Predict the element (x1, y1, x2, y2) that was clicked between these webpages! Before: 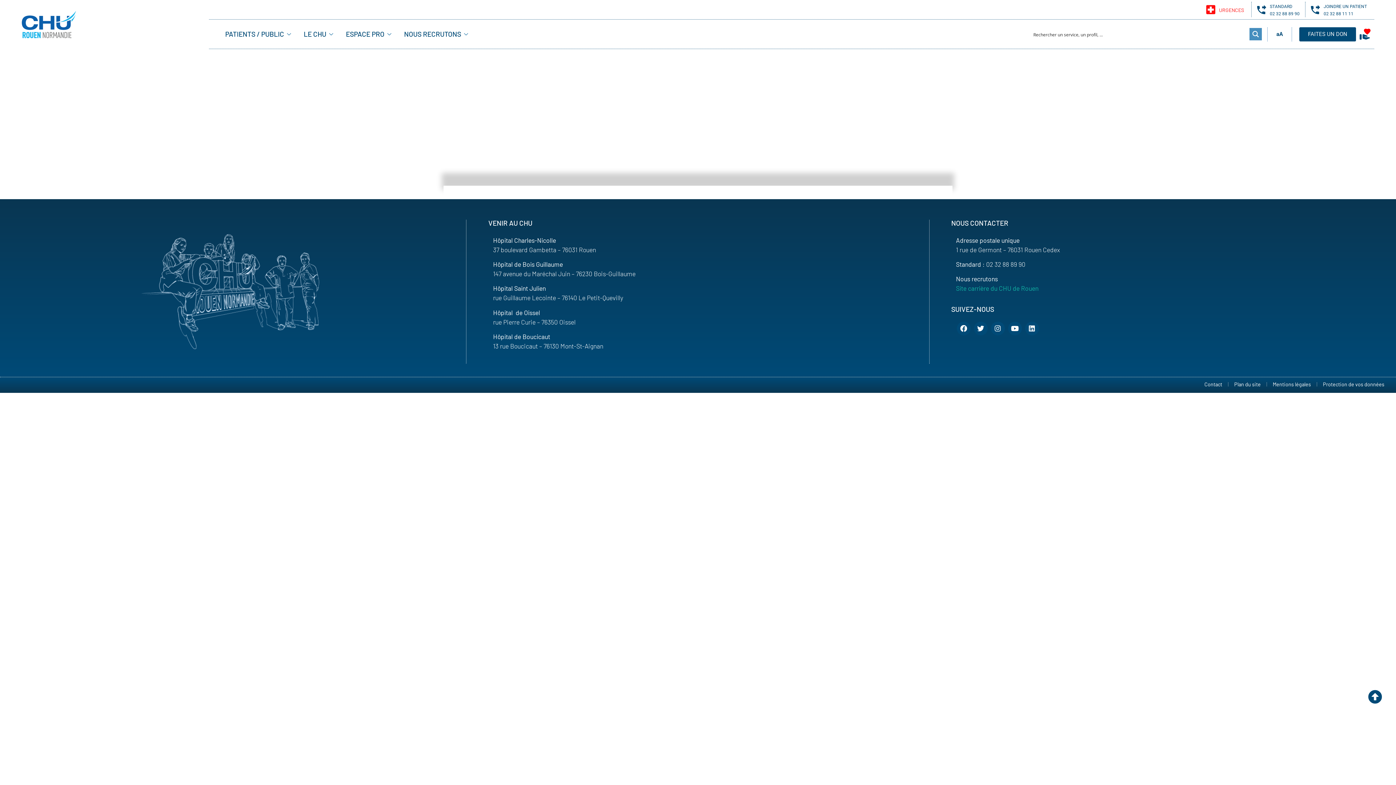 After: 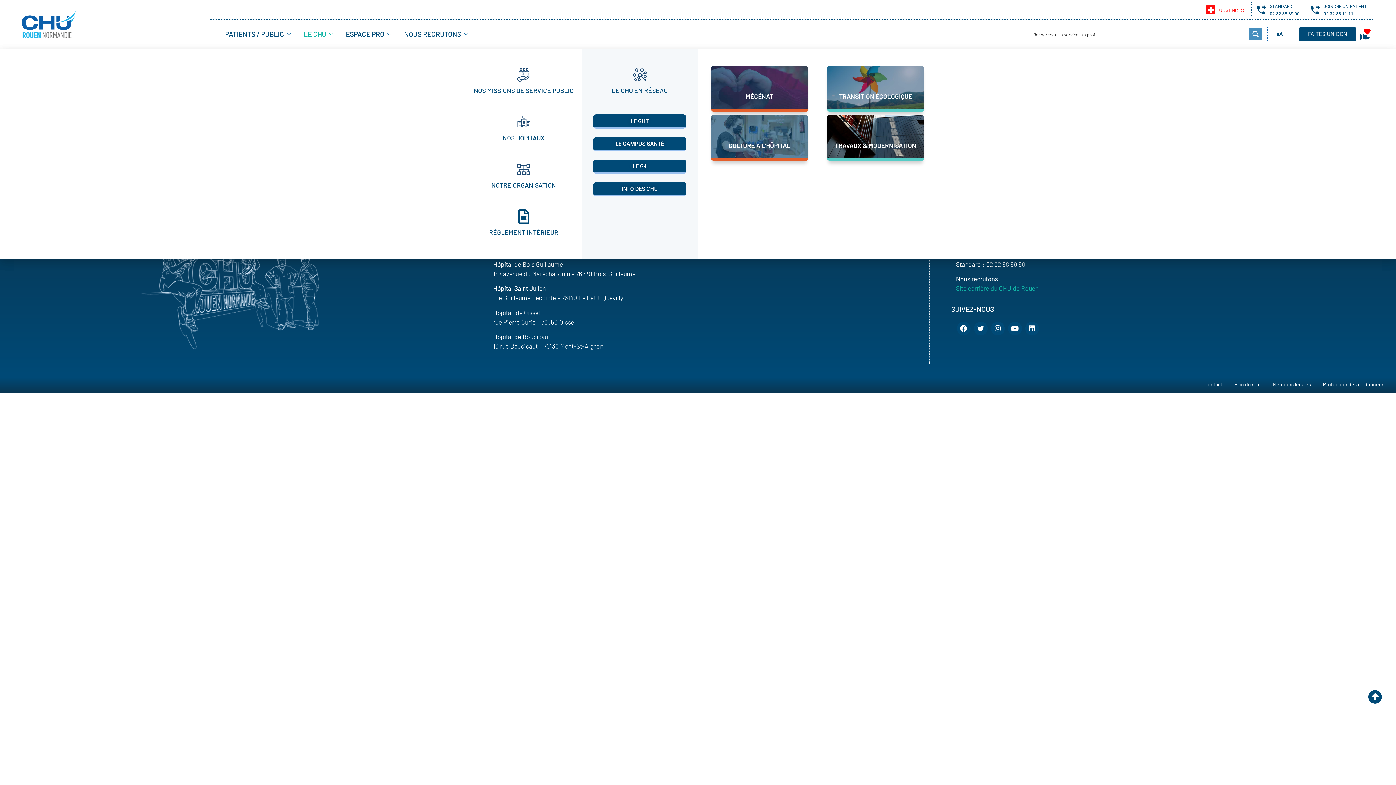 Action: bbox: (298, 19, 340, 48) label: LE CHU